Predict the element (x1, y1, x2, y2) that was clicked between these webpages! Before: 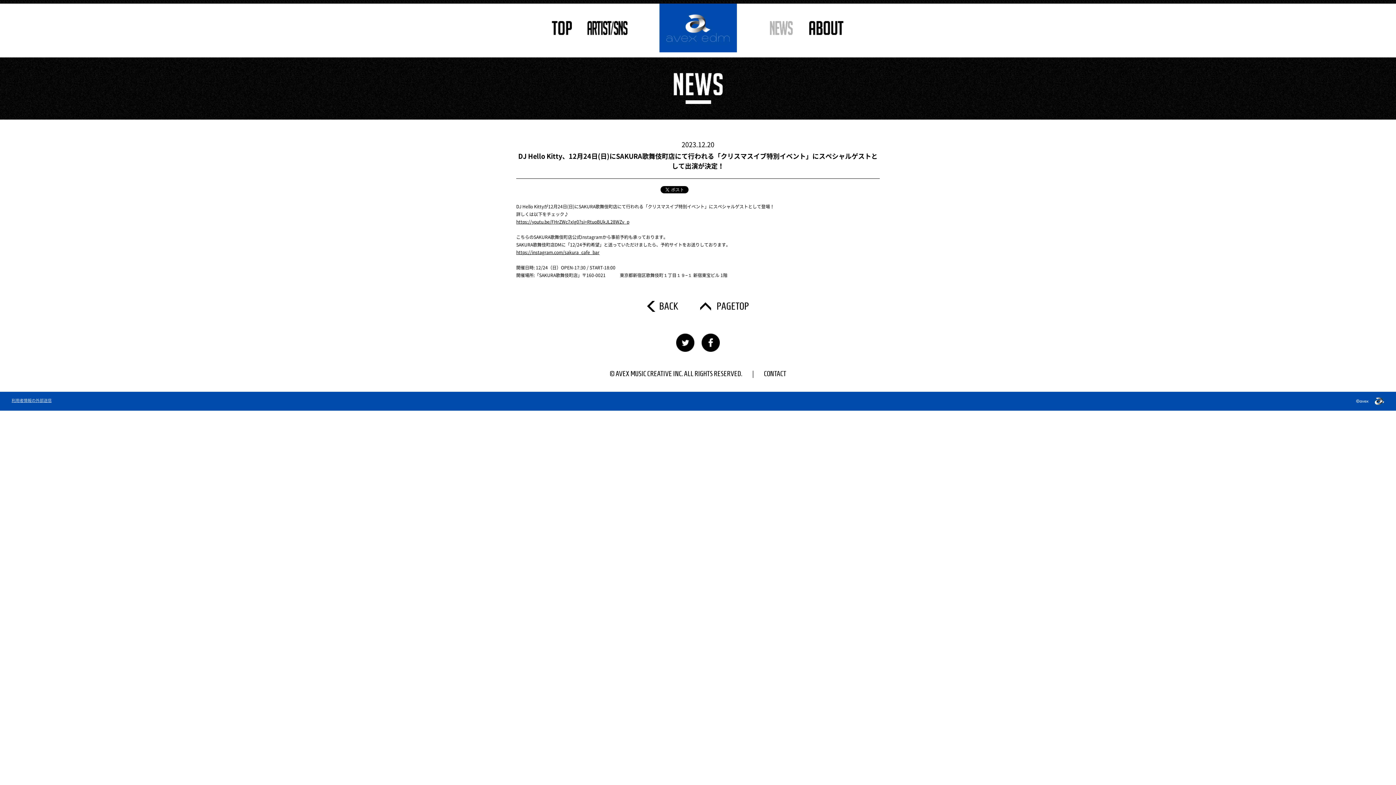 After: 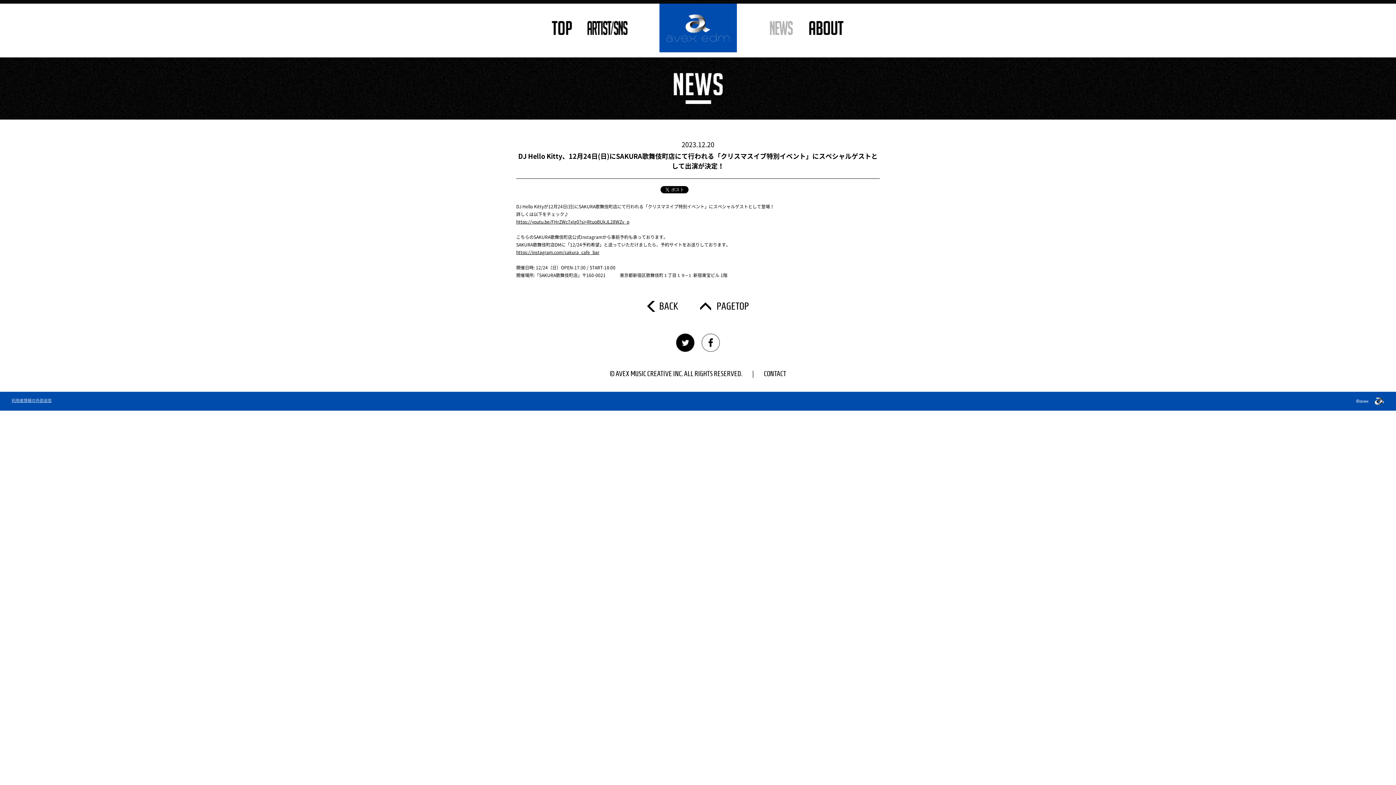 Action: bbox: (701, 333, 720, 352)